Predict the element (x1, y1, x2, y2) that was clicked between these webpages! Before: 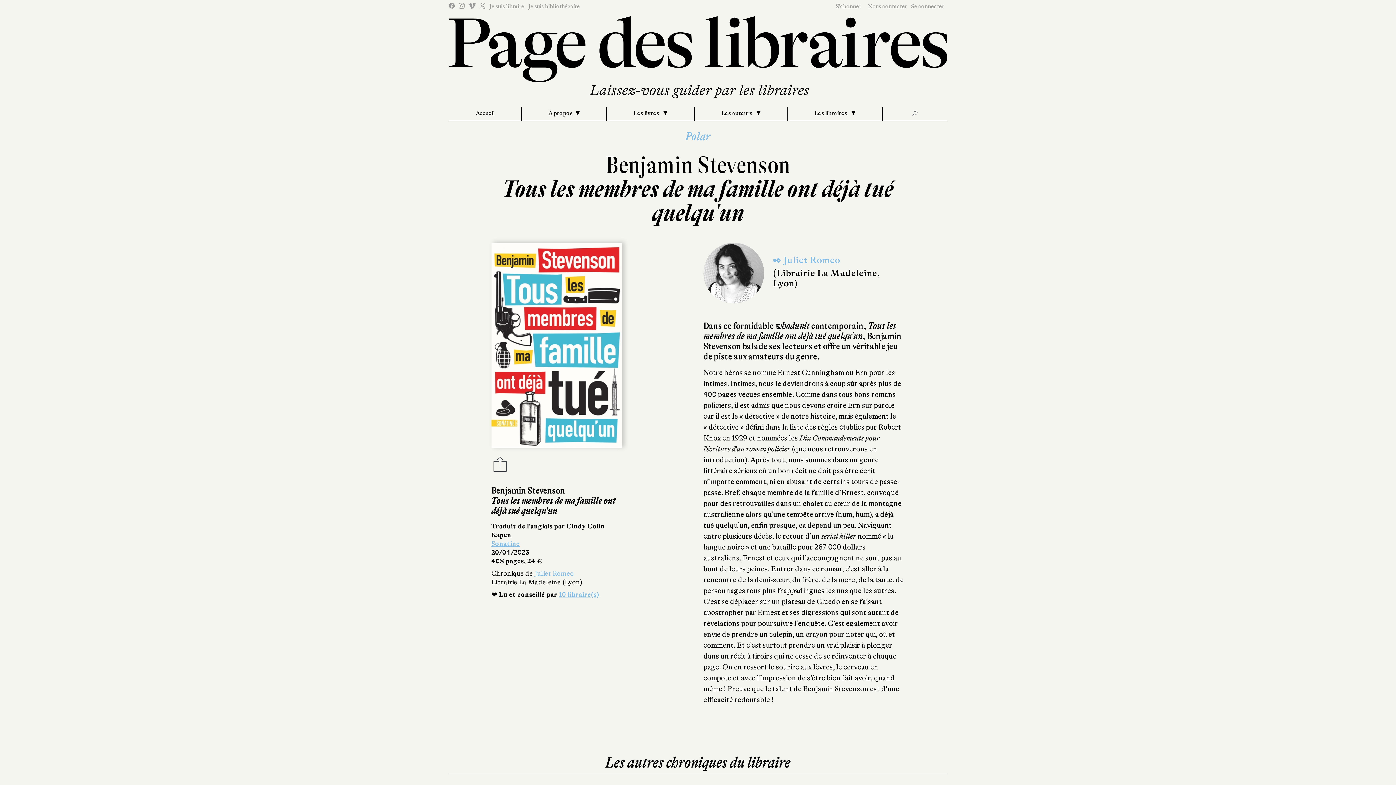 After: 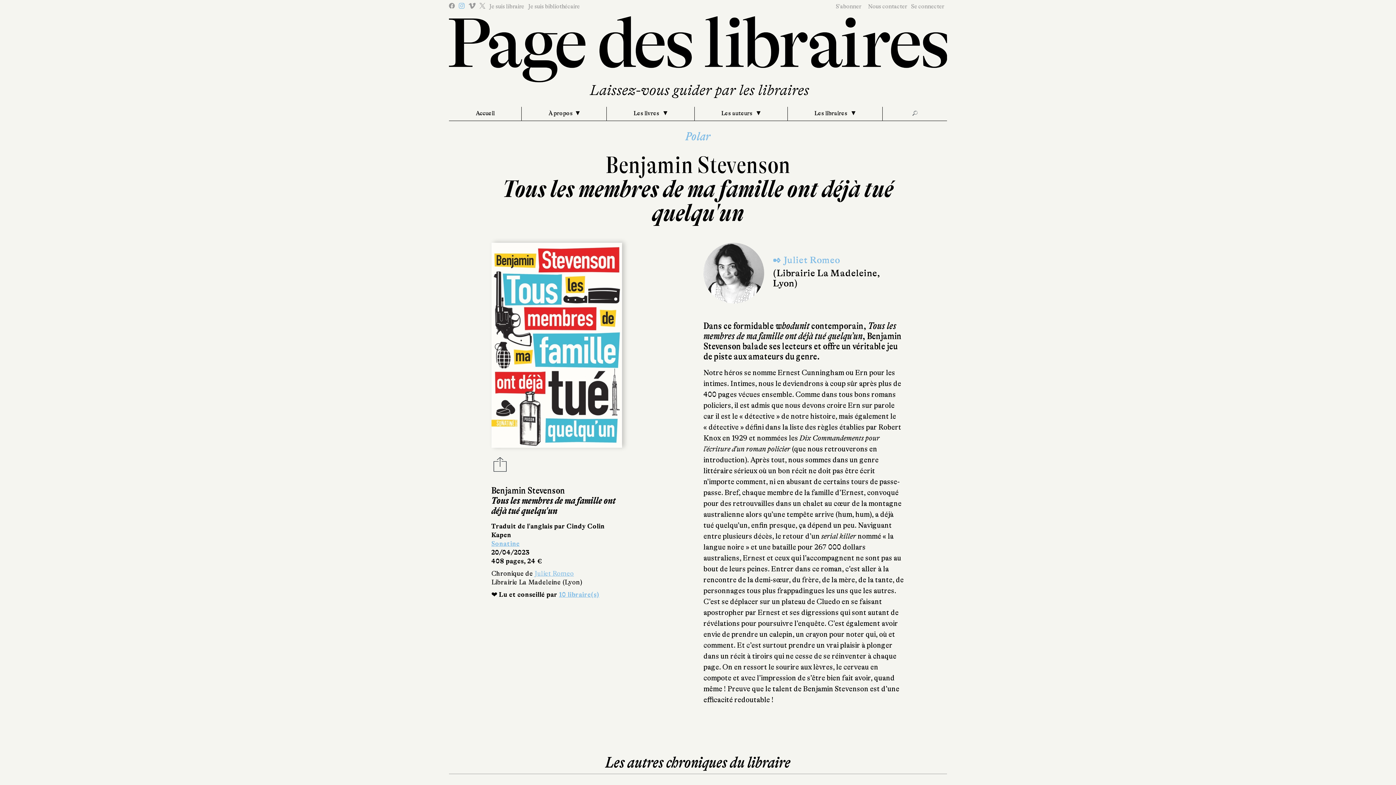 Action: bbox: (458, 2, 464, 8)